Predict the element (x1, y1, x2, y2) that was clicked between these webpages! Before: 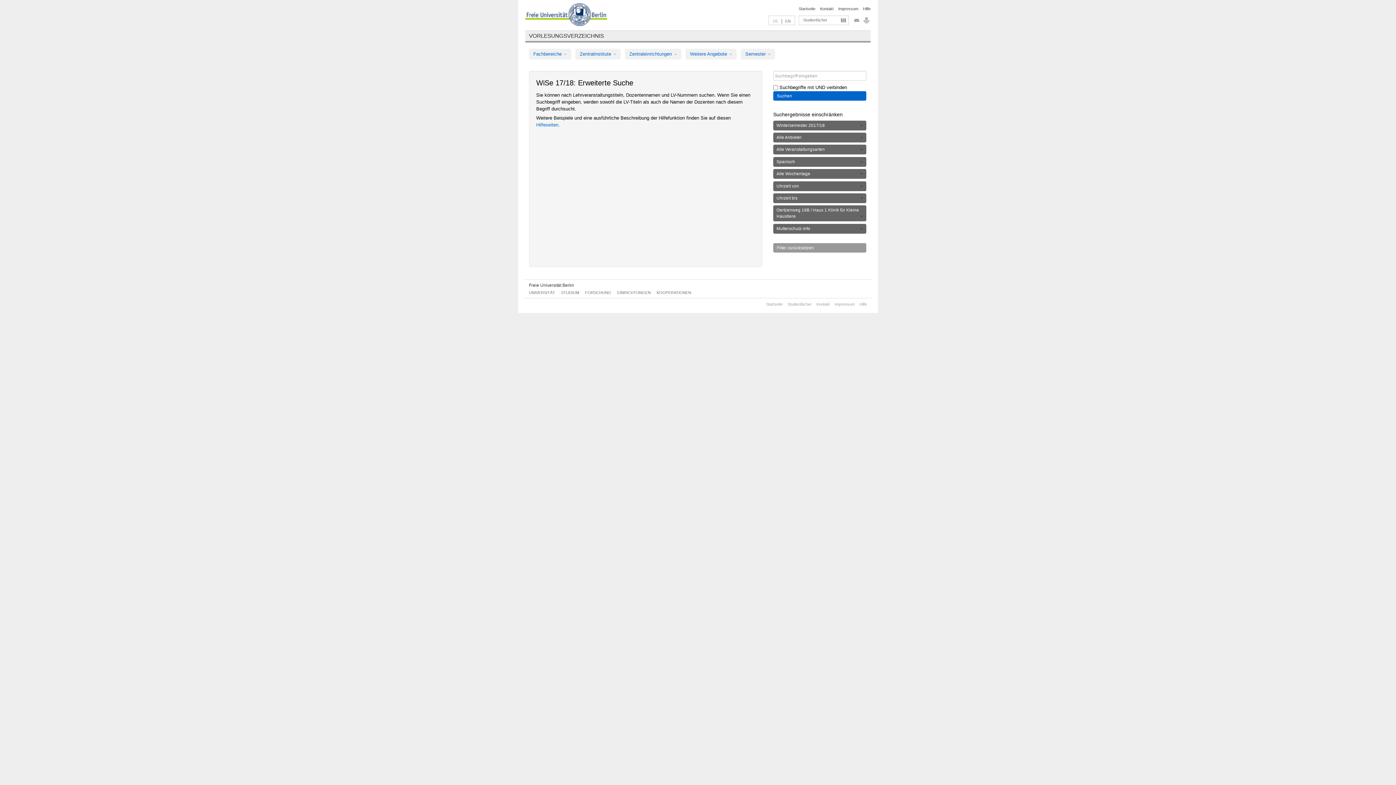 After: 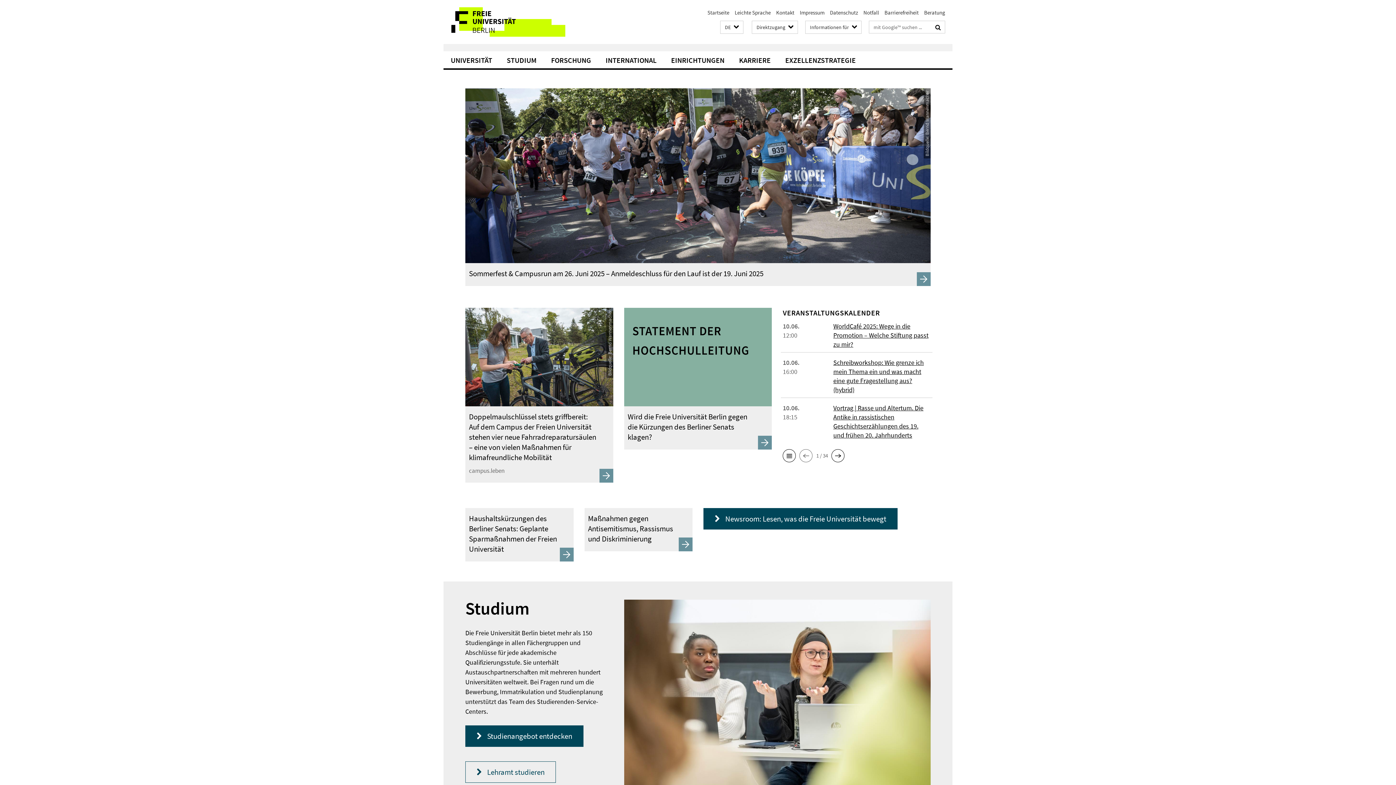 Action: bbox: (529, 282, 574, 288) label: Freie Universität Berlin